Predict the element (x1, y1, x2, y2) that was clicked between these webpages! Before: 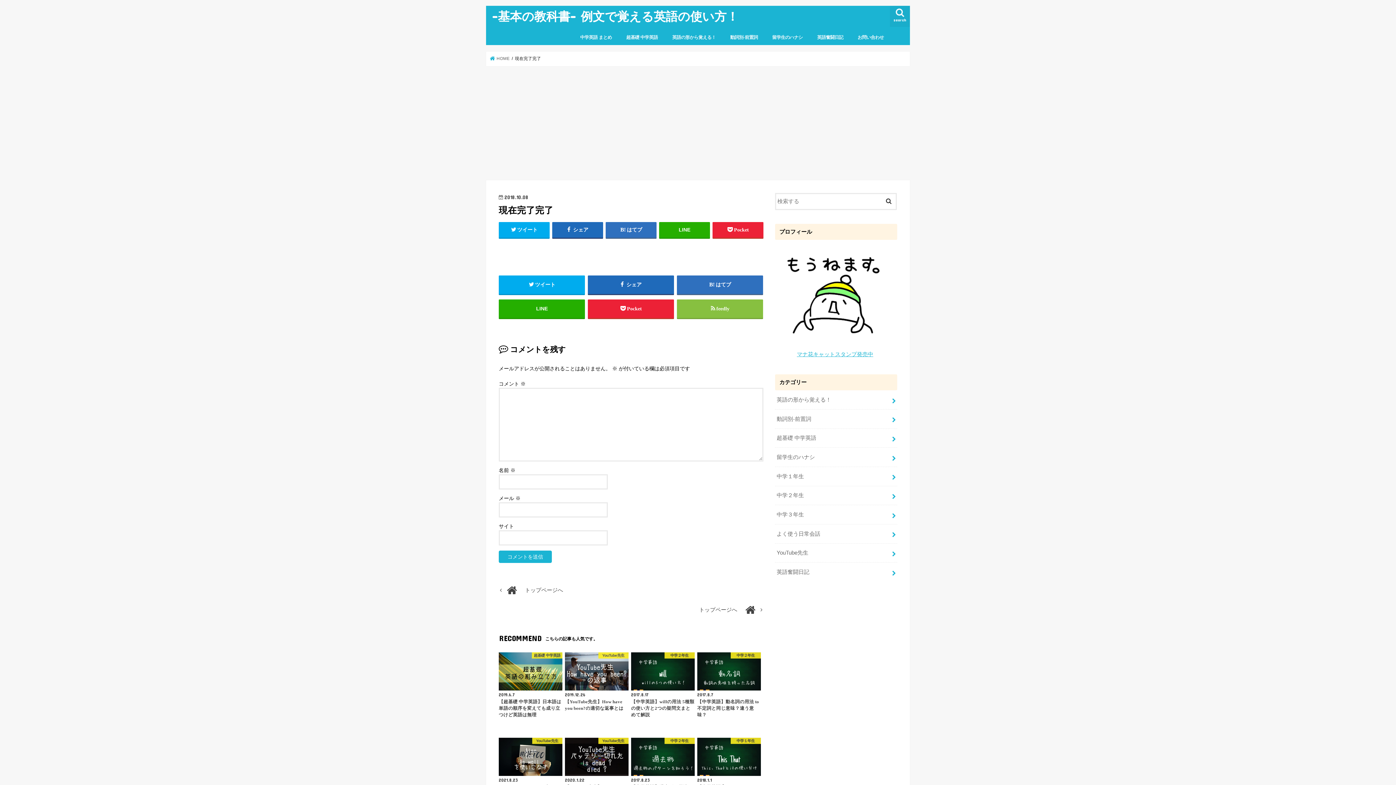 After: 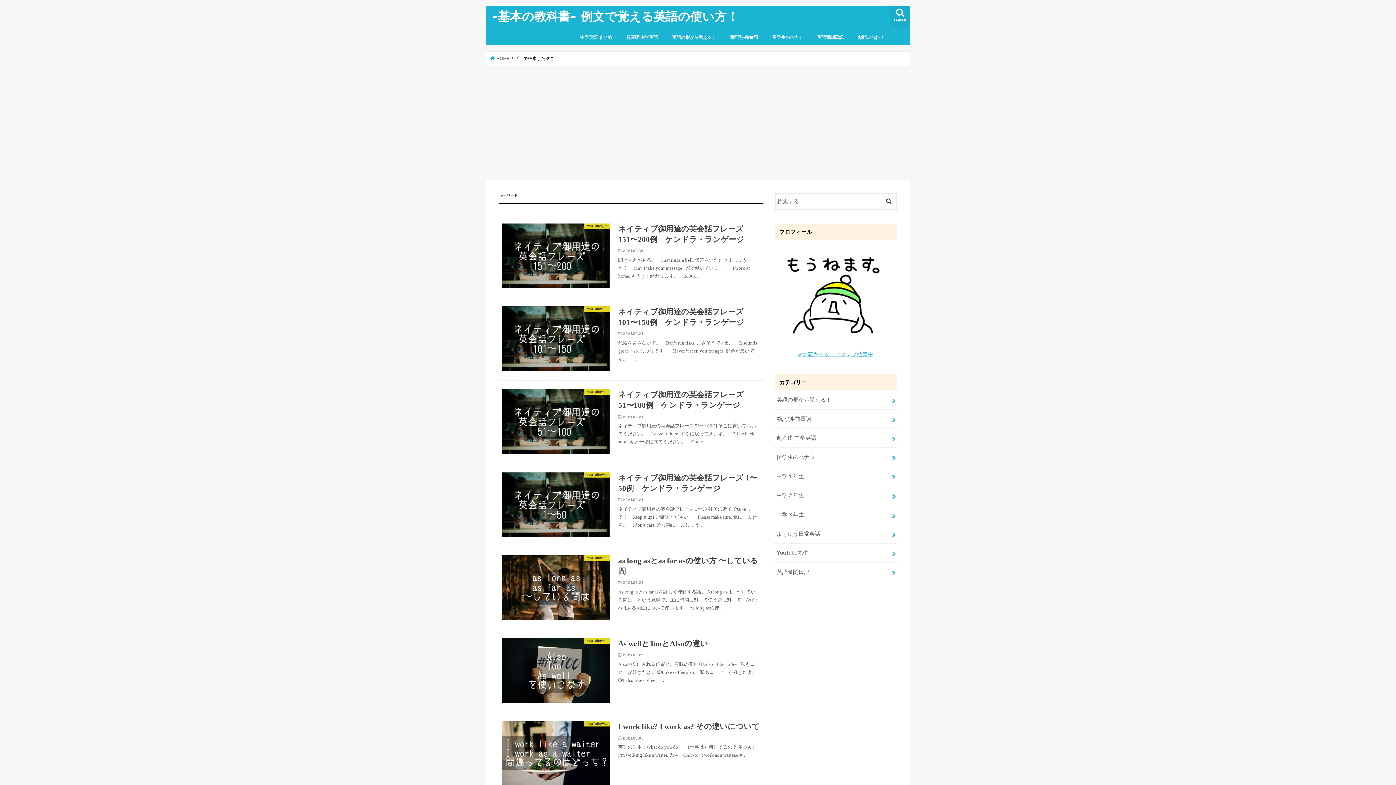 Action: bbox: (881, 193, 896, 207)